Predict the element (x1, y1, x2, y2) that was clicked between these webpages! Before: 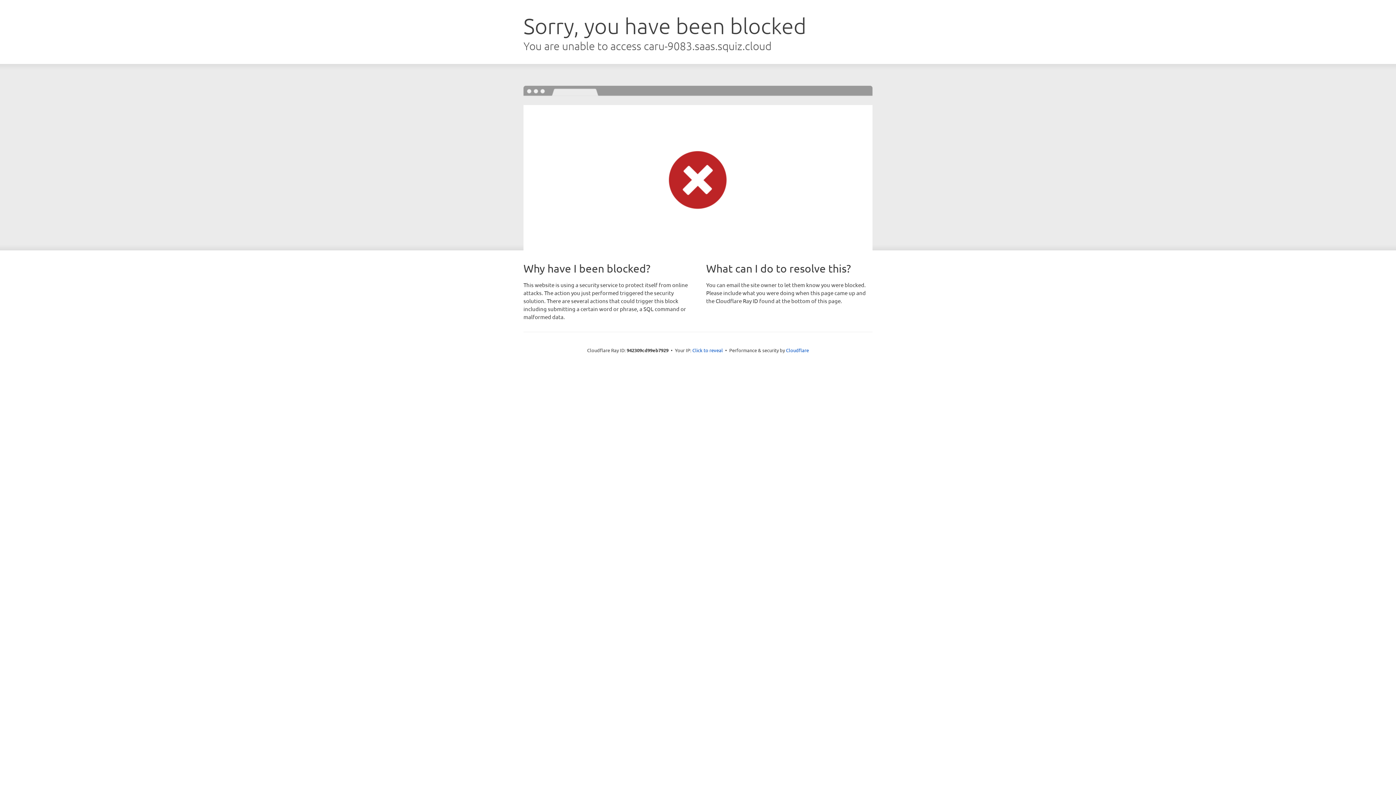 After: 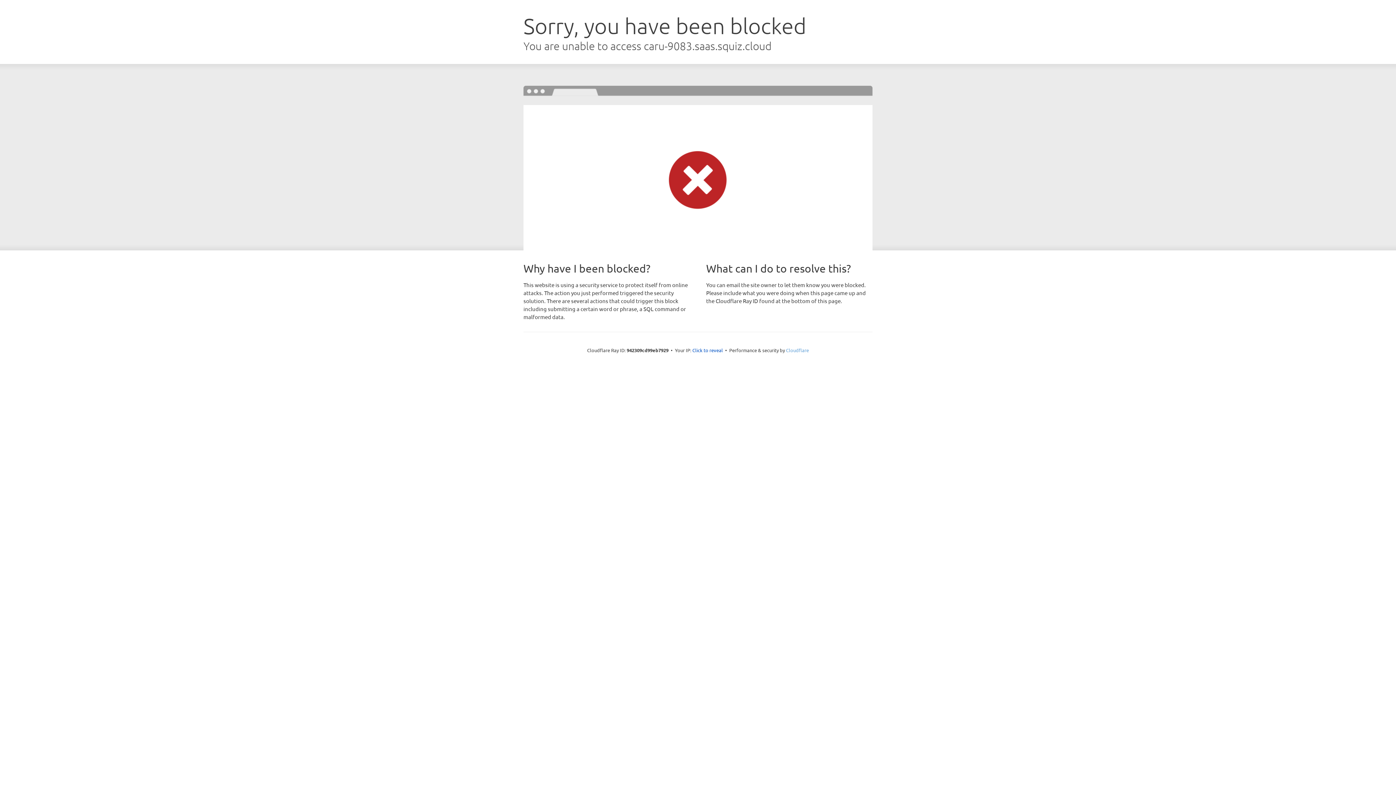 Action: label: Cloudflare bbox: (786, 347, 809, 353)